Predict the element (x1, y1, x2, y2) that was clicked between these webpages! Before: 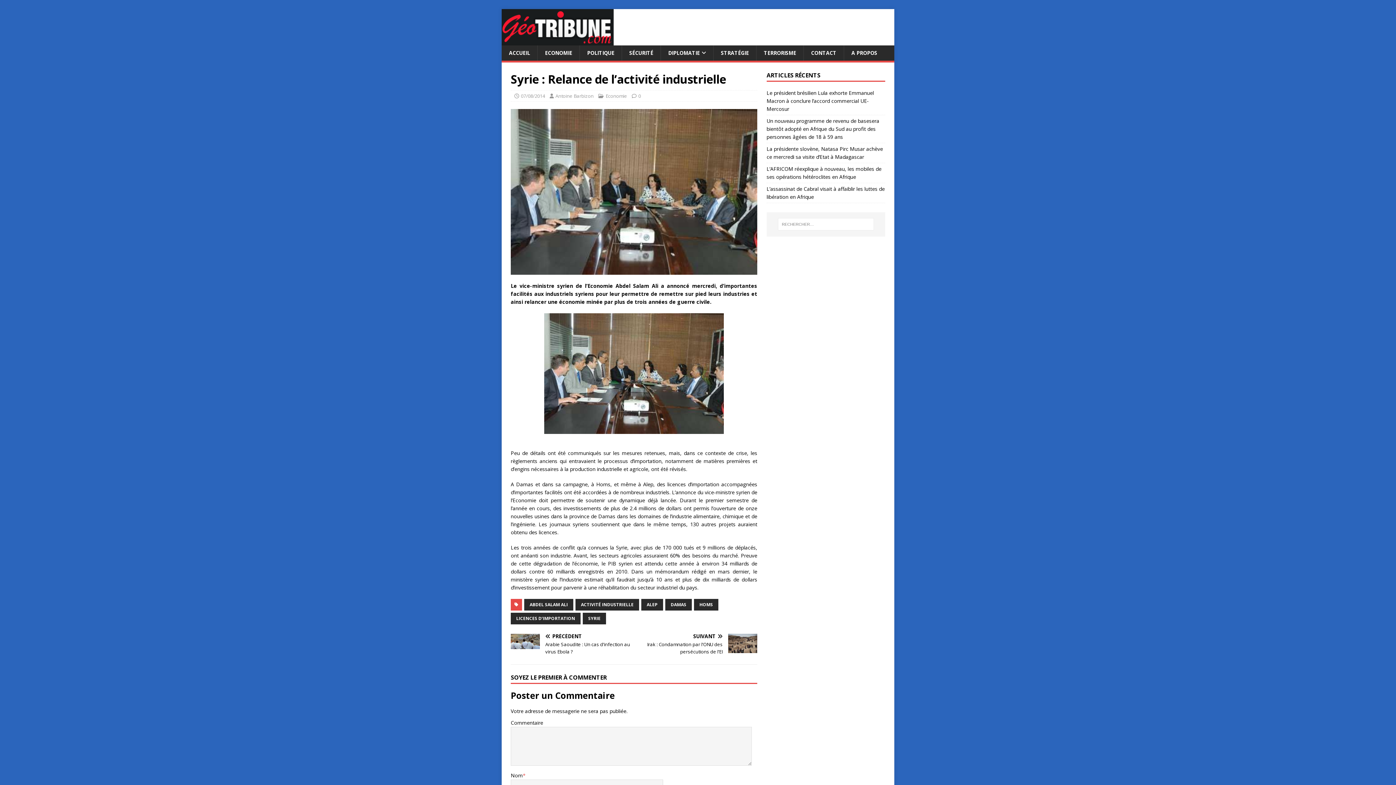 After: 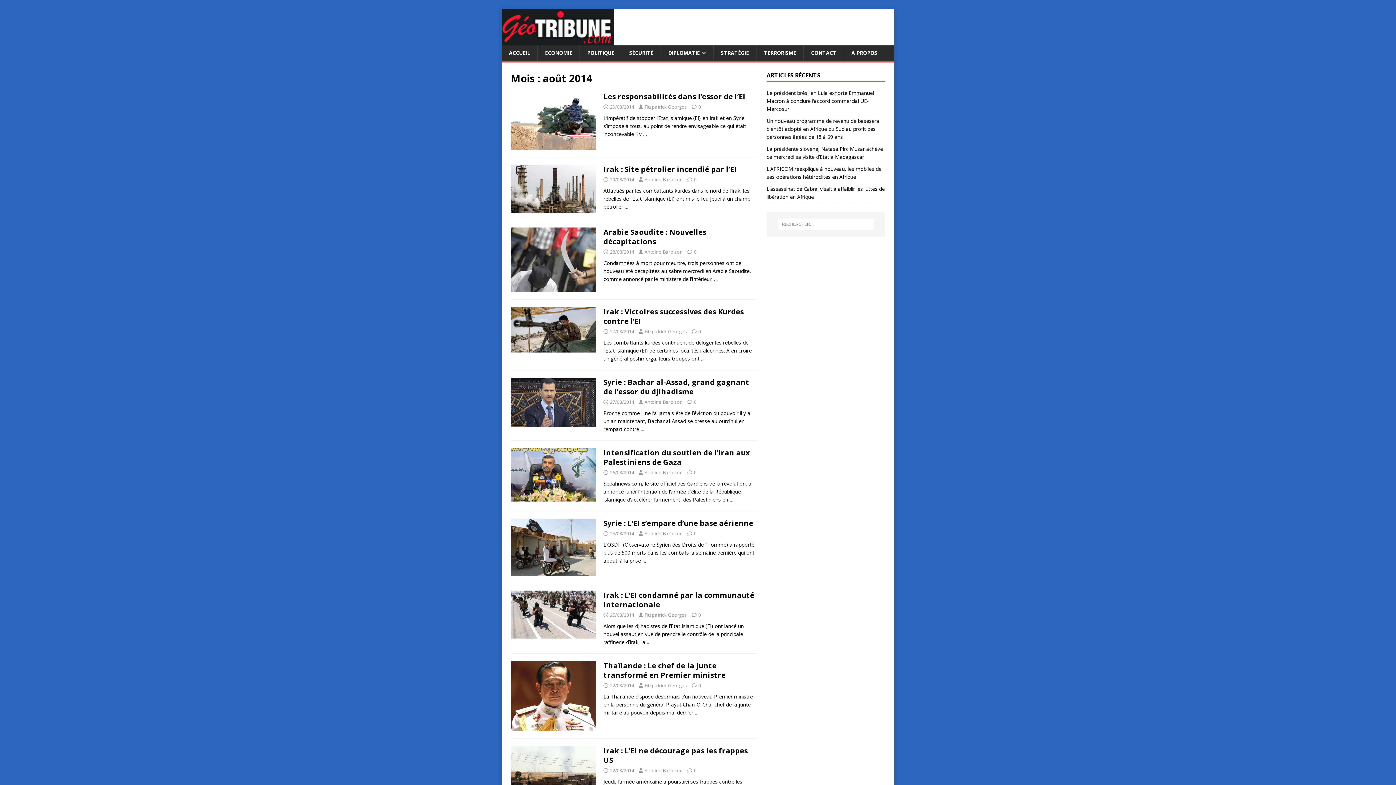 Action: bbox: (521, 92, 545, 99) label: 07/08/2014